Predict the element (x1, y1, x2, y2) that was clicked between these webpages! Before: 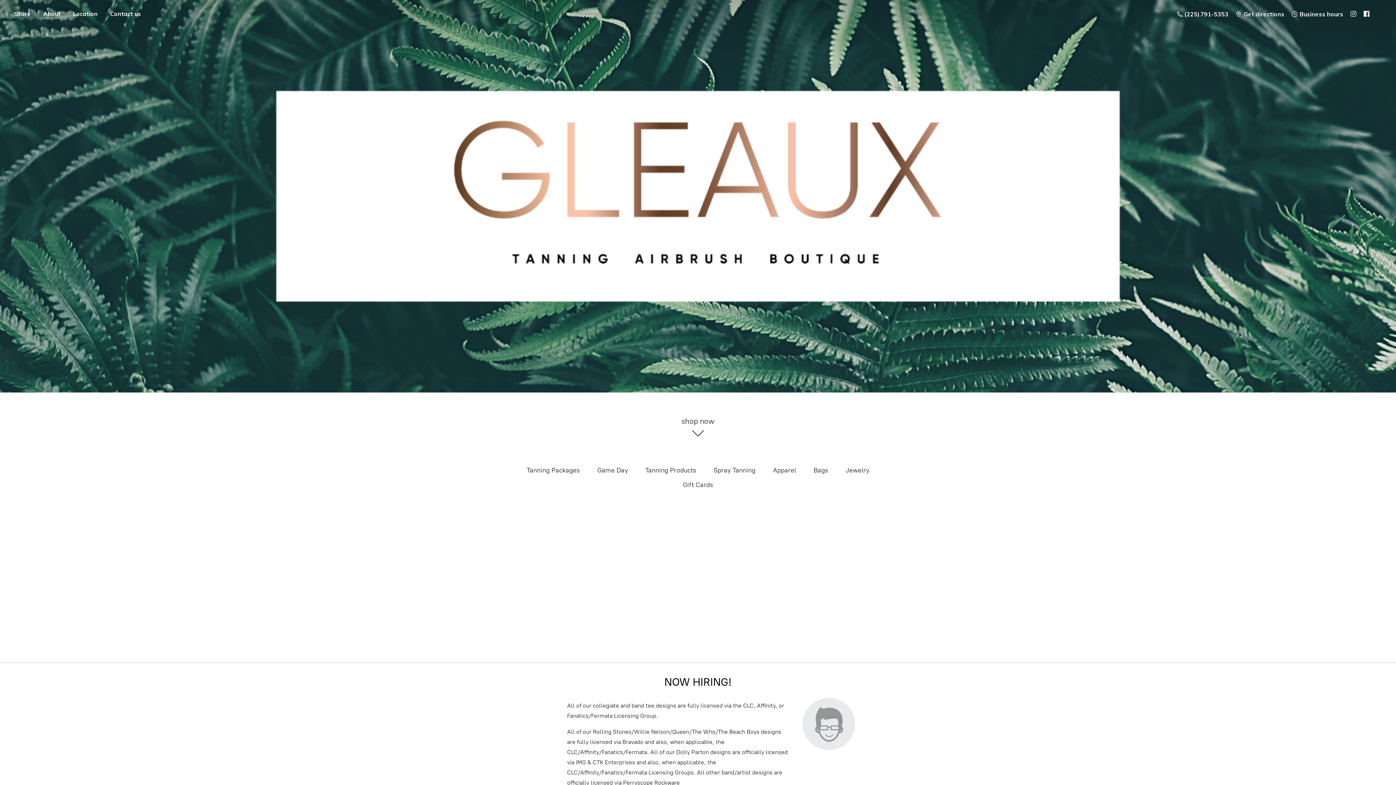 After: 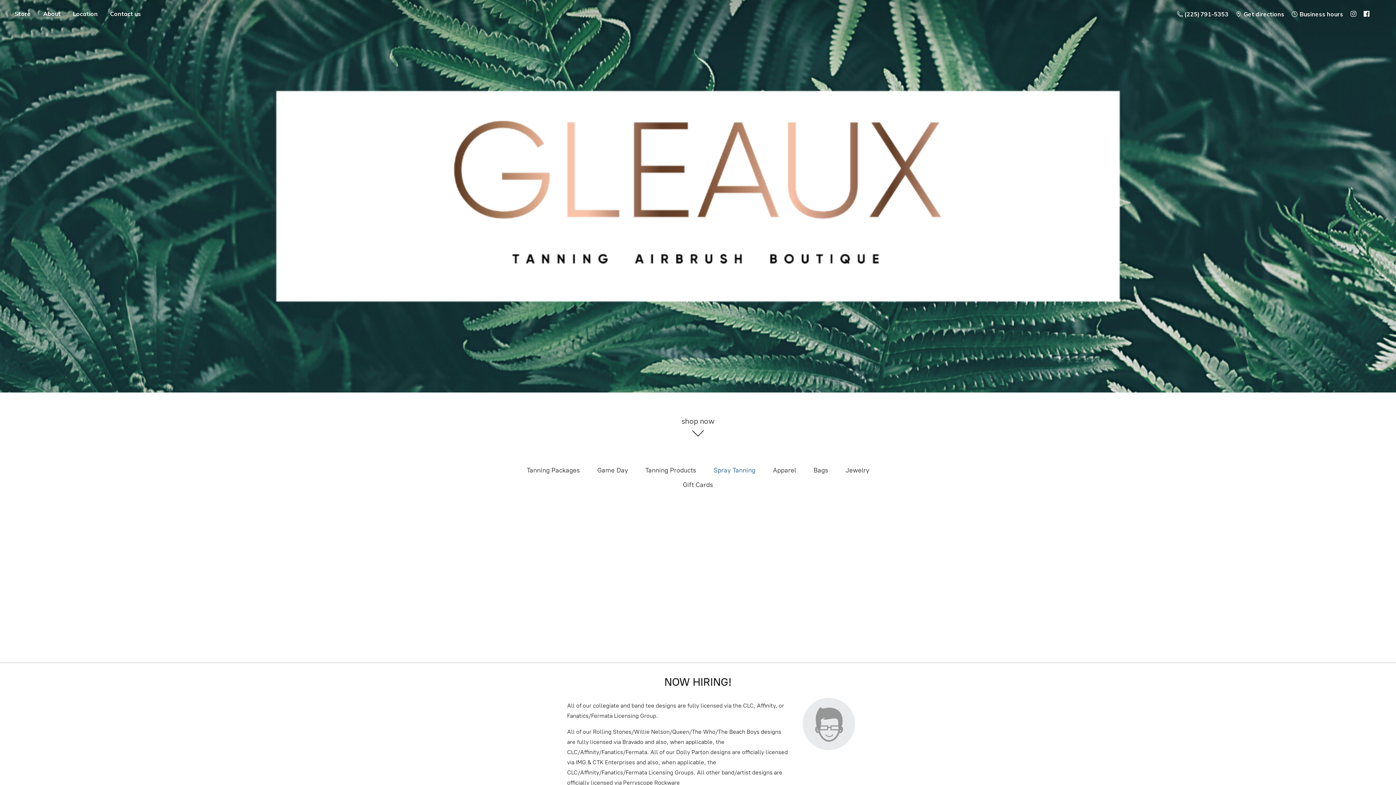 Action: label: Spray Tanning bbox: (713, 464, 755, 476)